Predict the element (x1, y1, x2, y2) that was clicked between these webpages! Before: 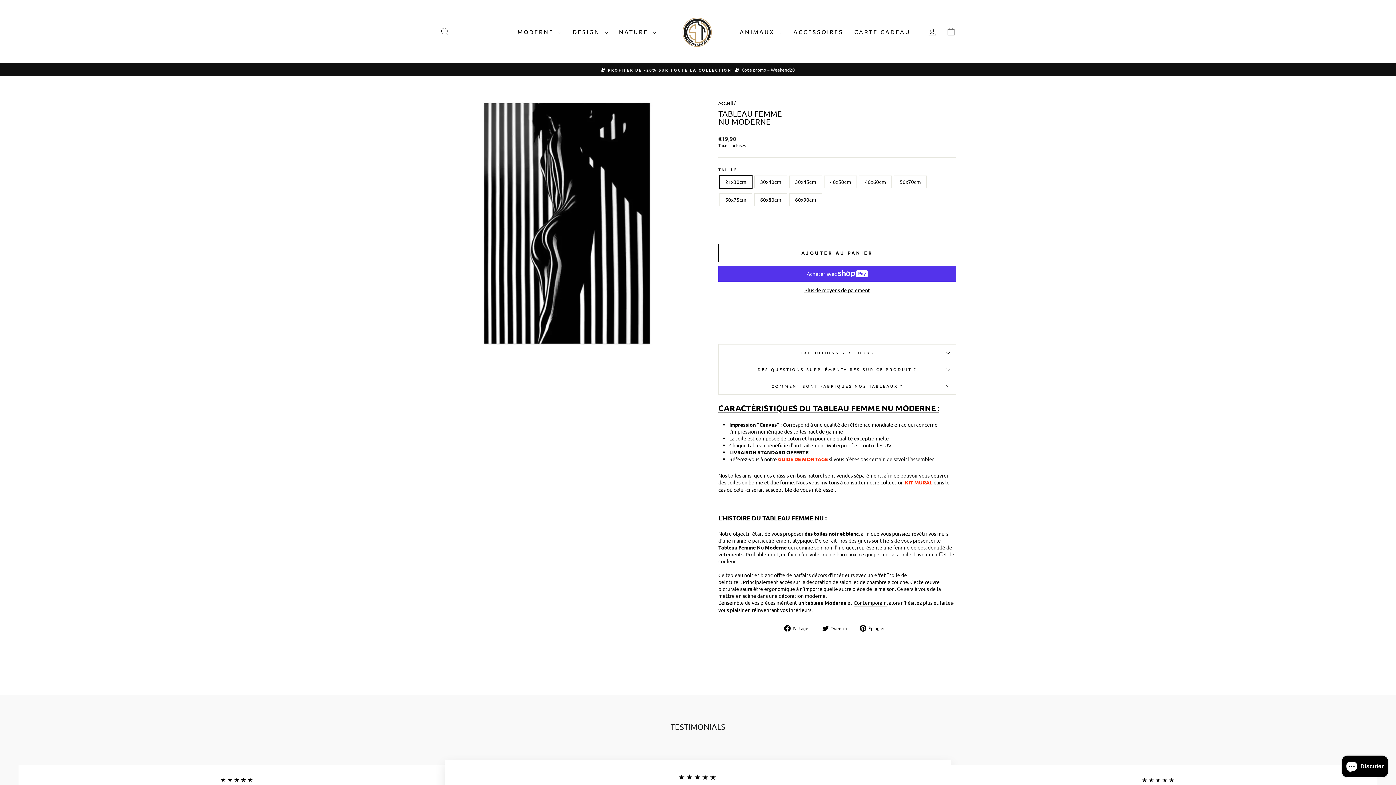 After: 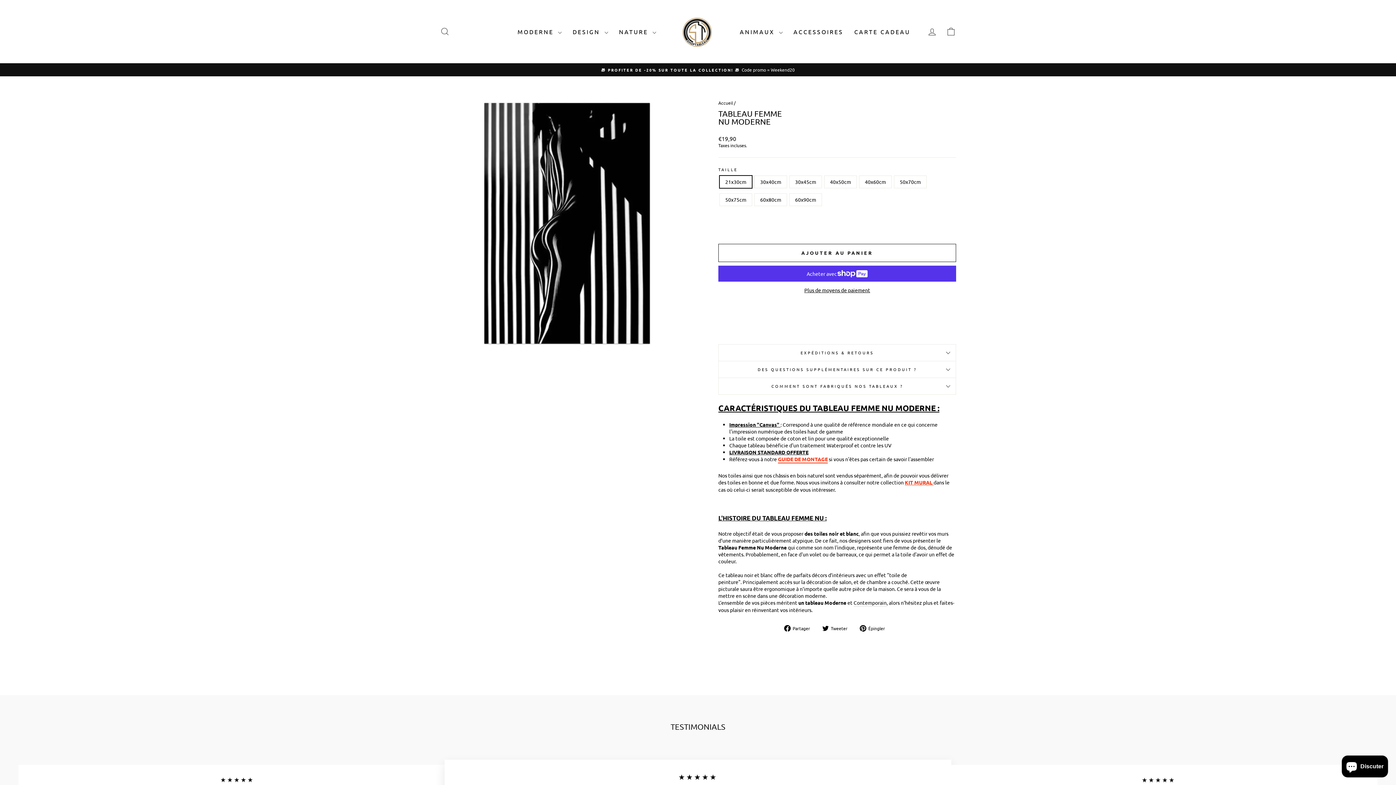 Action: bbox: (778, 456, 828, 463) label: Visiter une page web sur Encadrement tableau moderne – shop tableau